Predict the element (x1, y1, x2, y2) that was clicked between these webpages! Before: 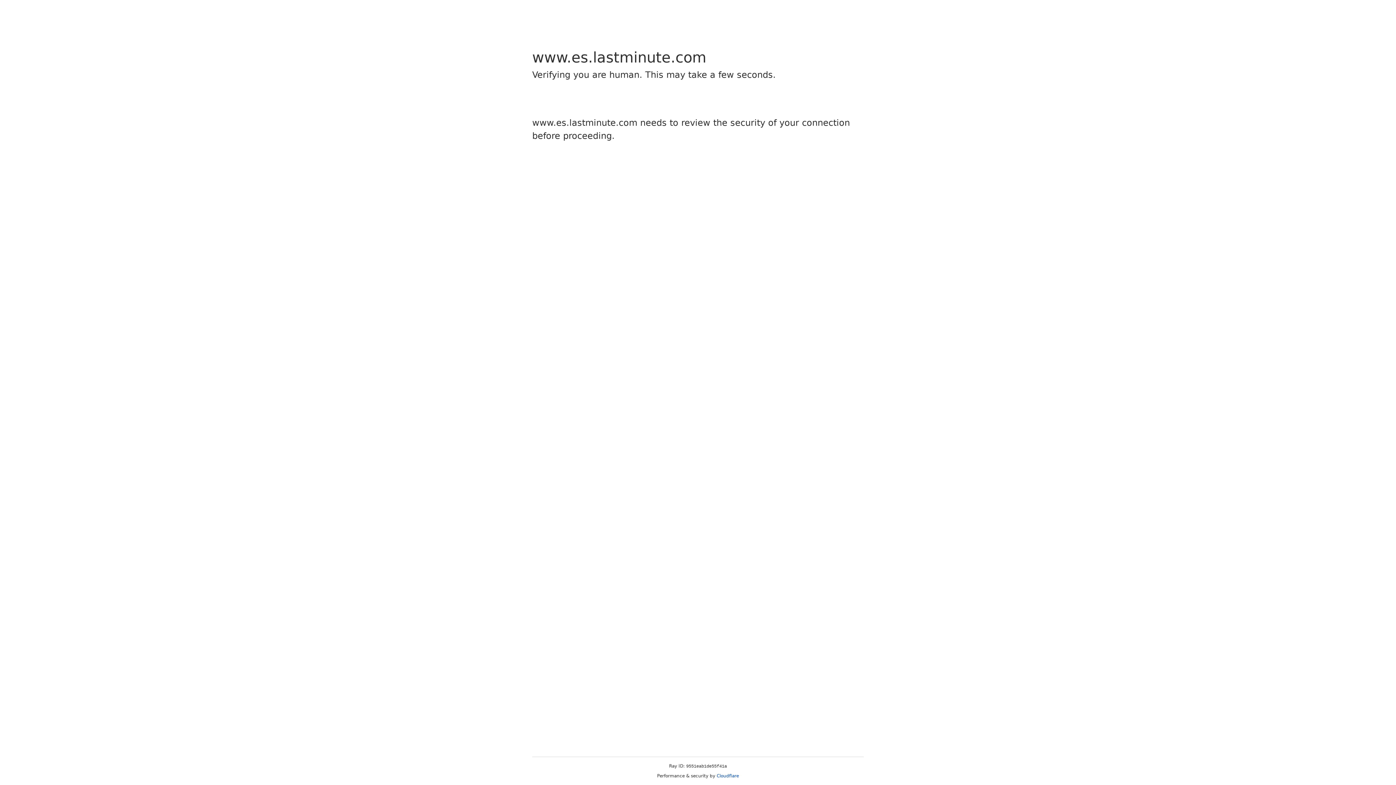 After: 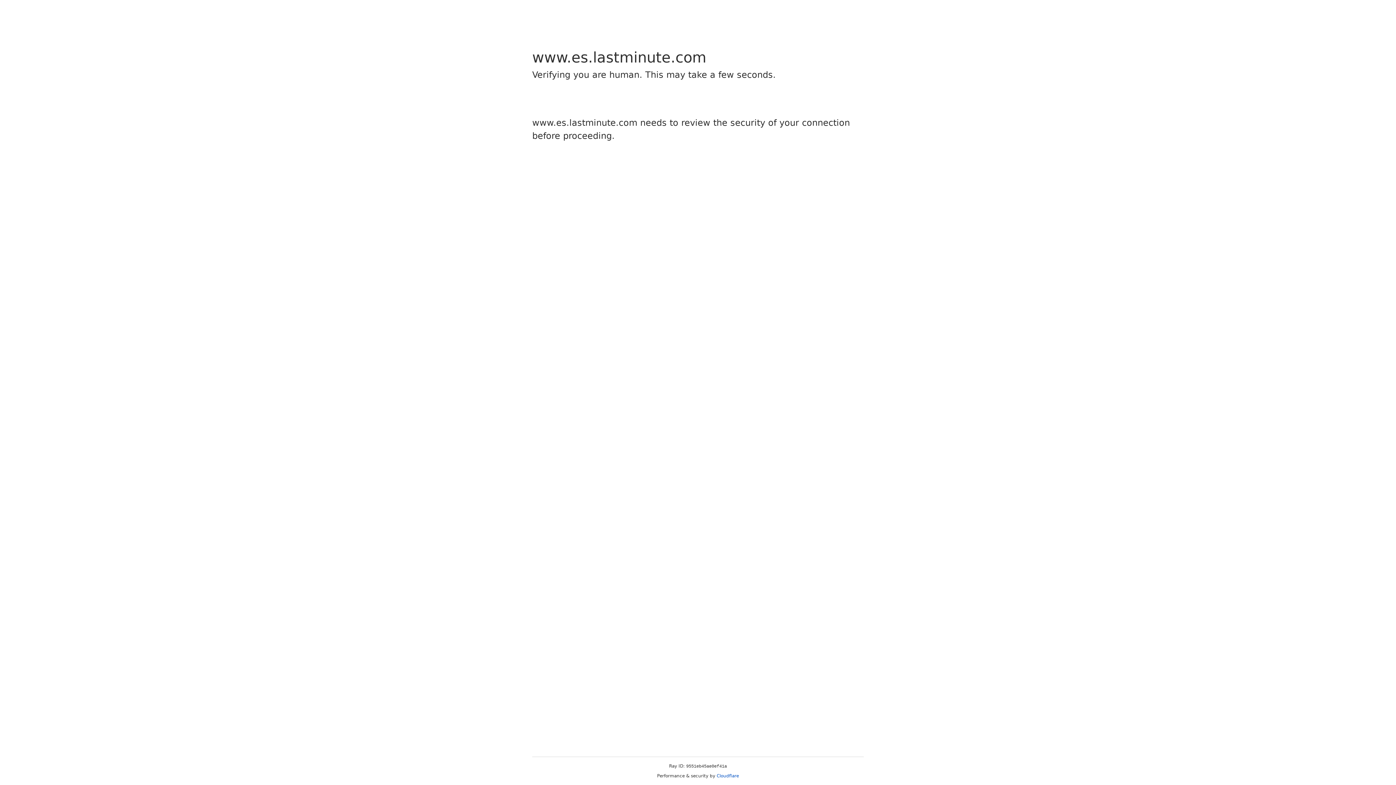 Action: label: Cloudflare bbox: (716, 773, 739, 778)